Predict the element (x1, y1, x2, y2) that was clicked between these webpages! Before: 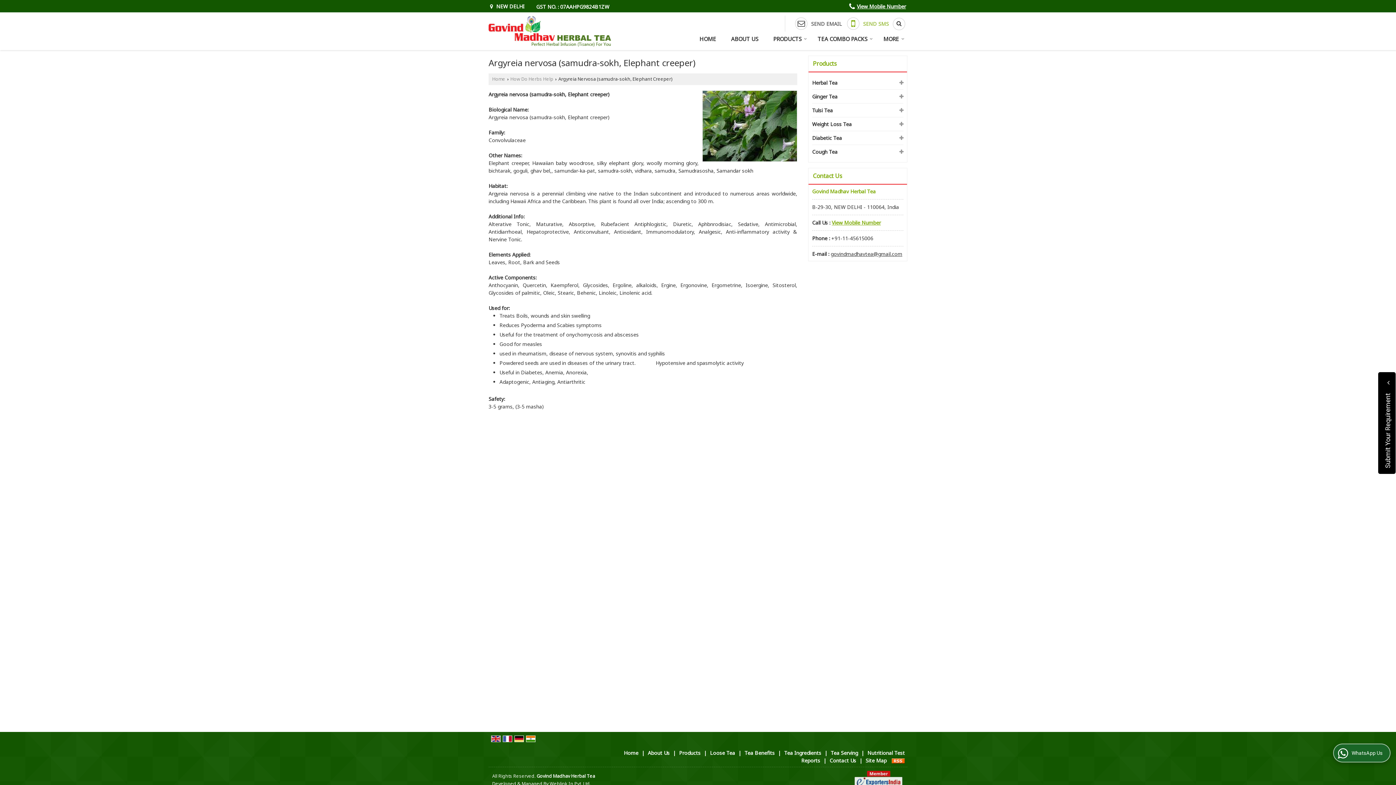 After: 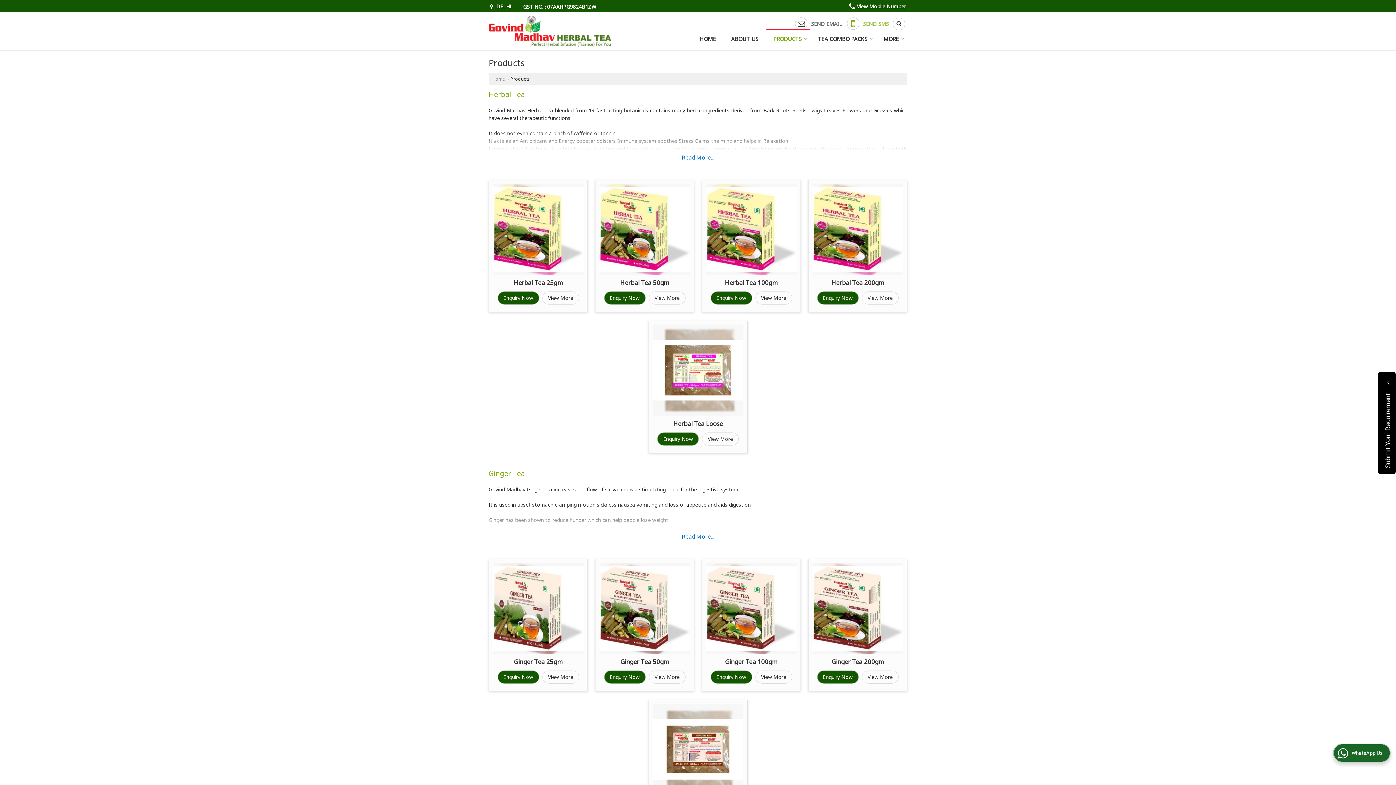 Action: bbox: (813, 59, 837, 67) label: Products